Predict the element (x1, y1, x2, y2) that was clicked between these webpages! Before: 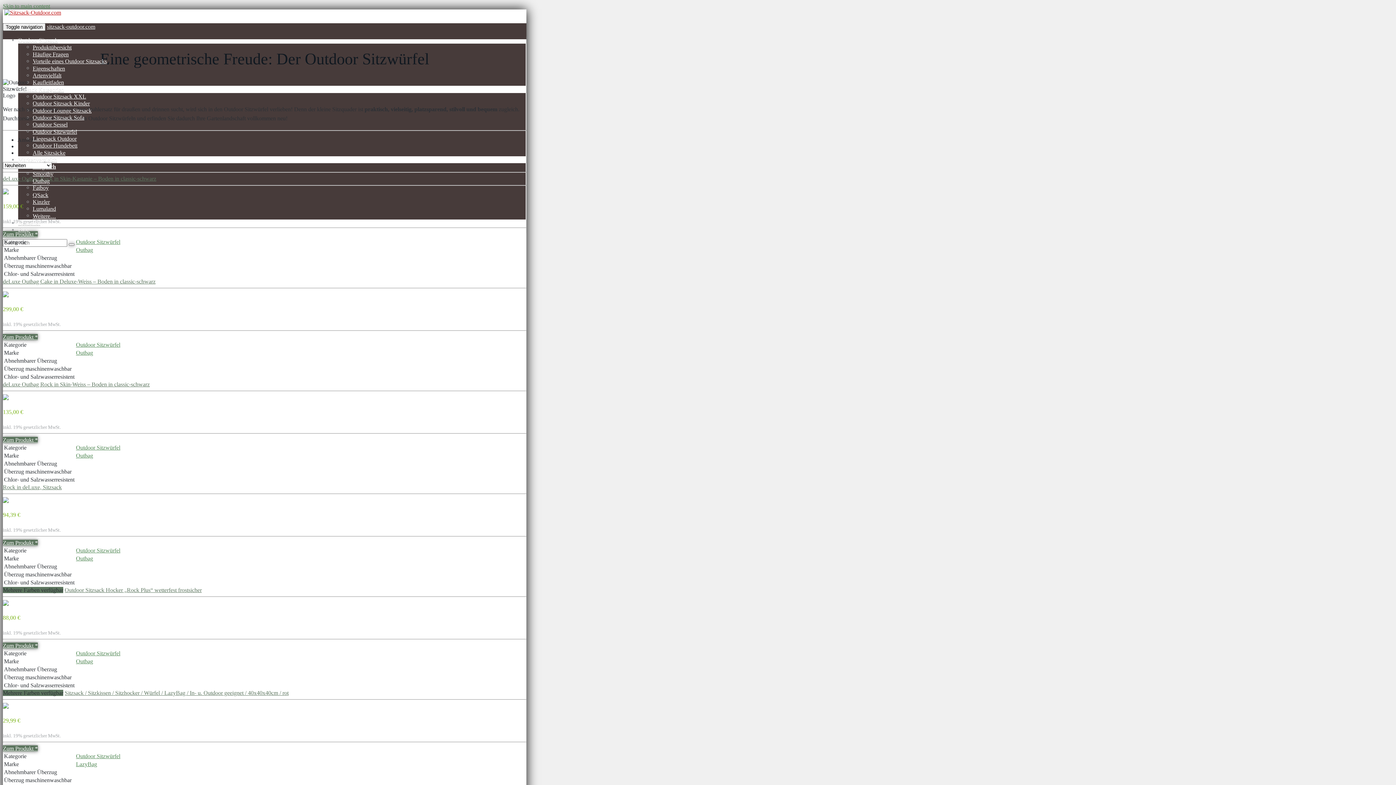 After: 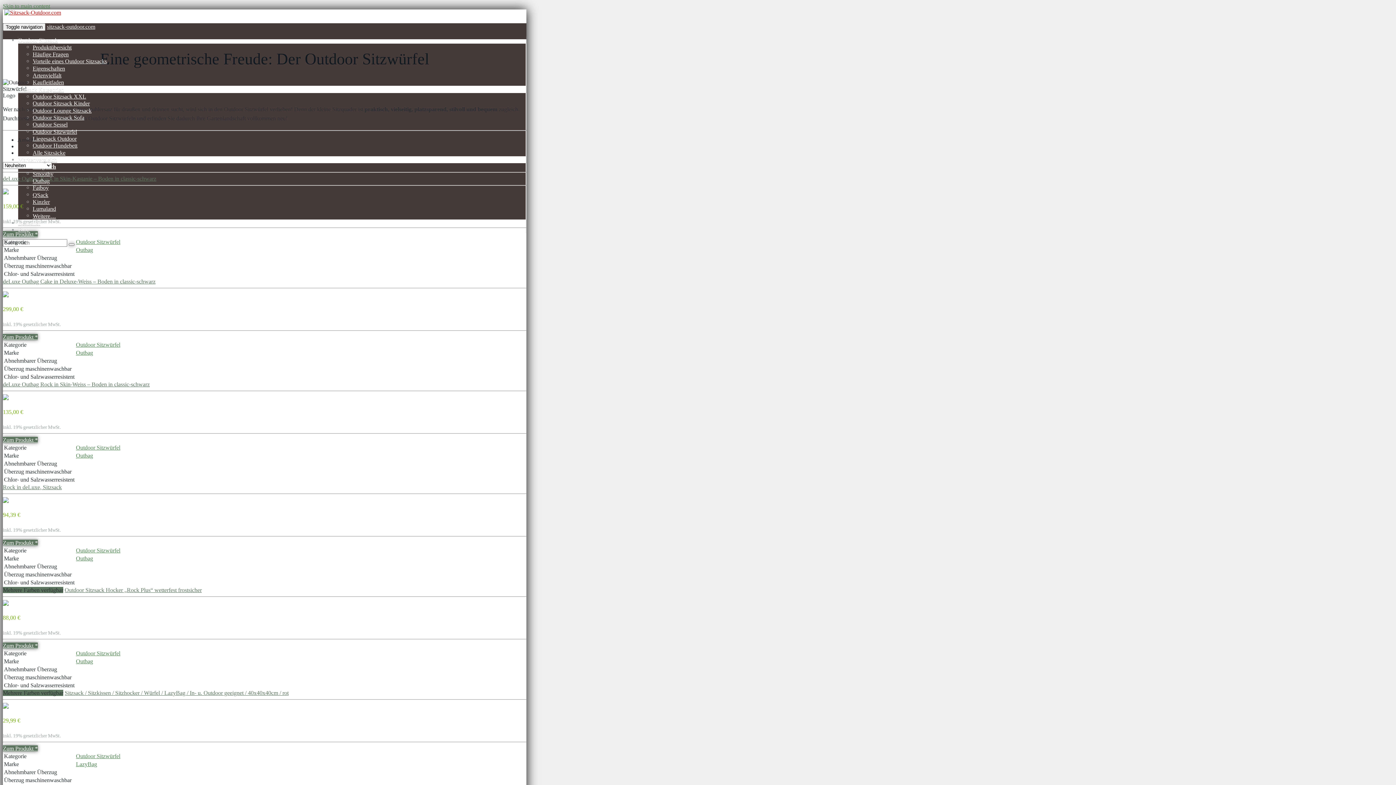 Action: bbox: (2, 292, 8, 298)